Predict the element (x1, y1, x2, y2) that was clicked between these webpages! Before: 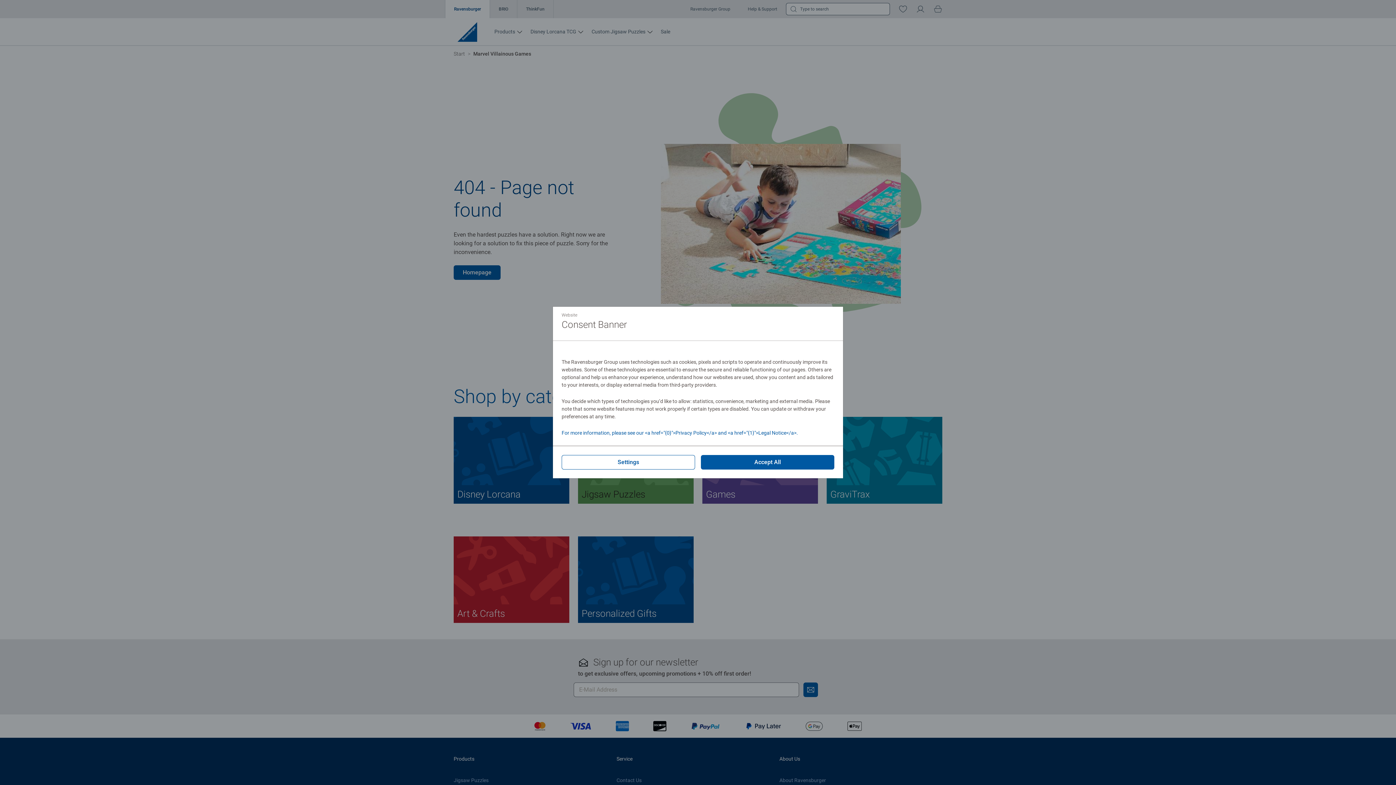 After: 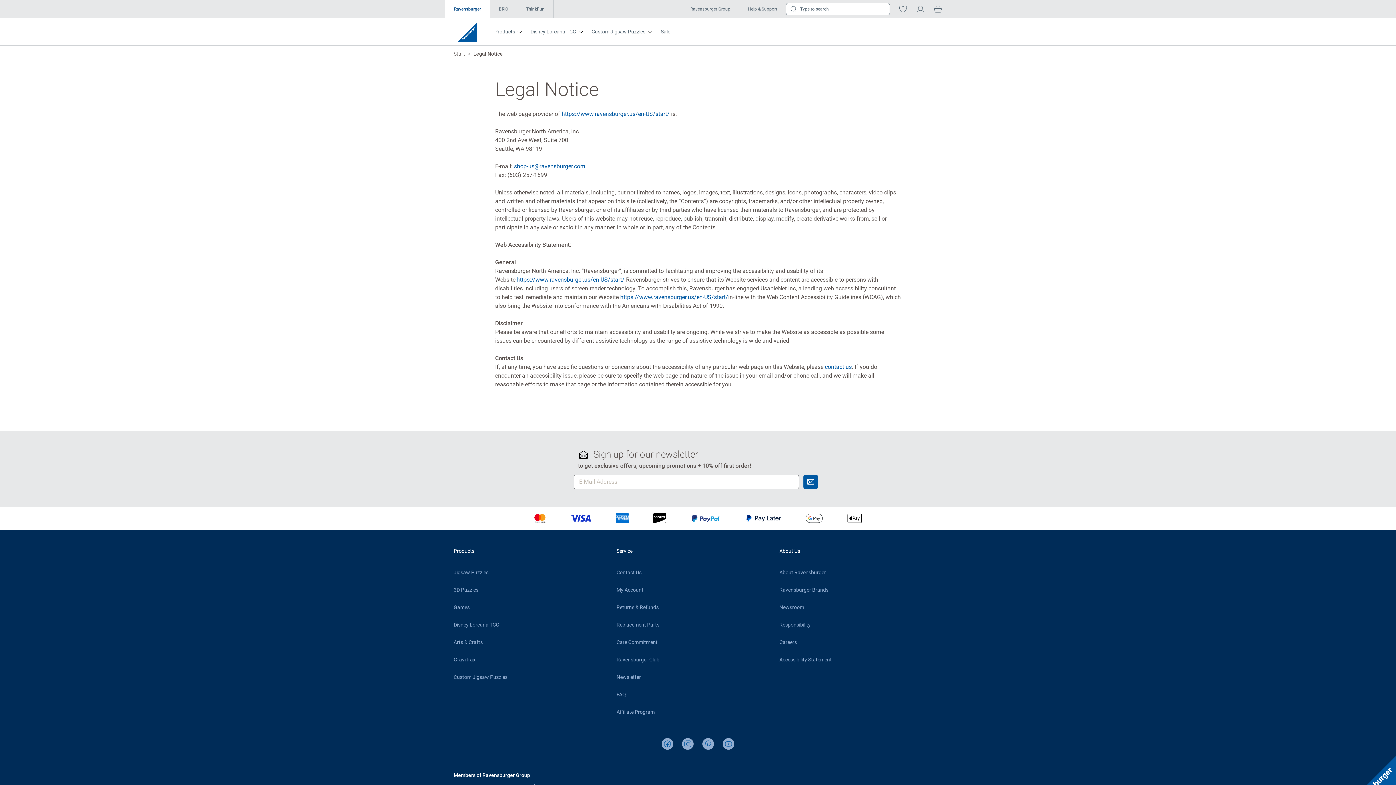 Action: bbox: (561, 430, 798, 436) label: For more information, please see our <a href="{0}">Privacy Policy</a> and <a href="{1}">Legal Notice</a>.